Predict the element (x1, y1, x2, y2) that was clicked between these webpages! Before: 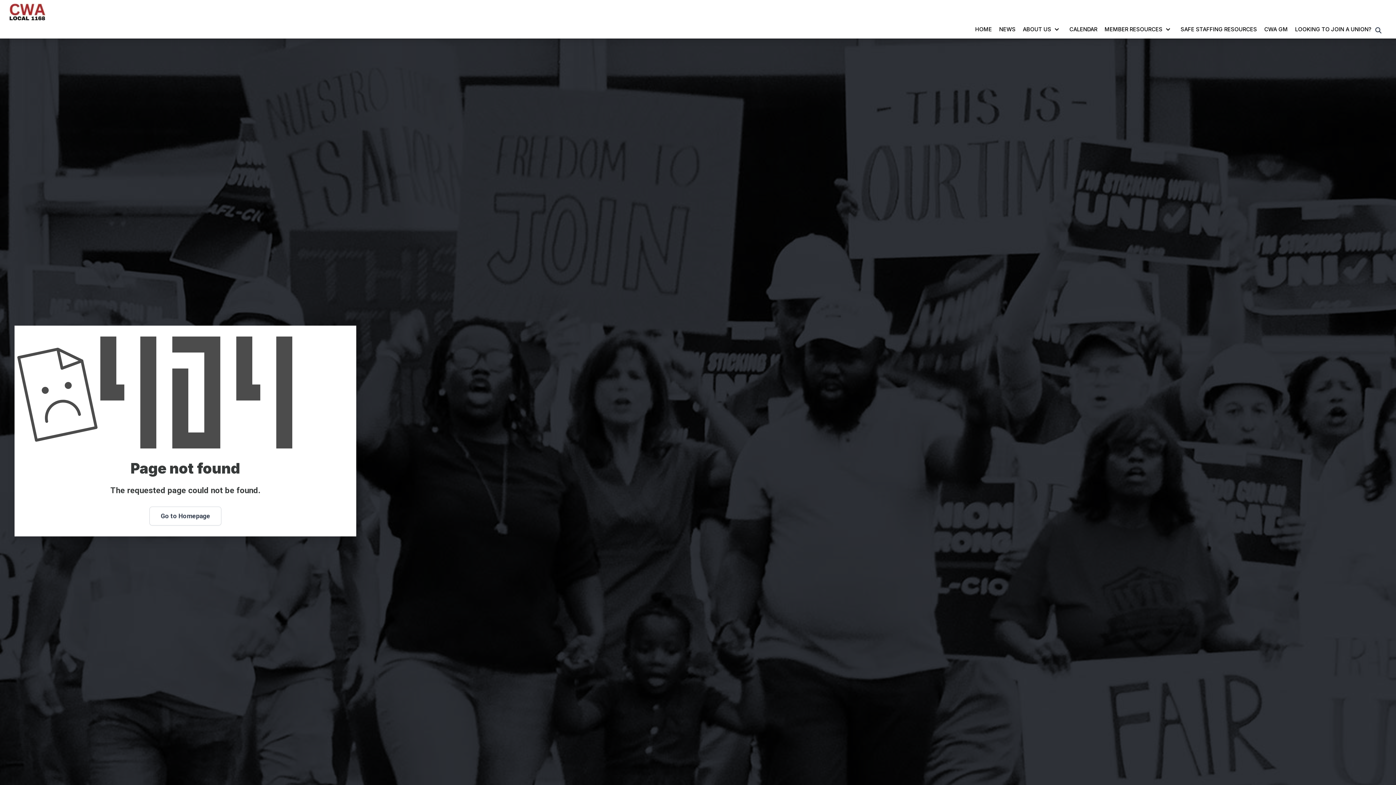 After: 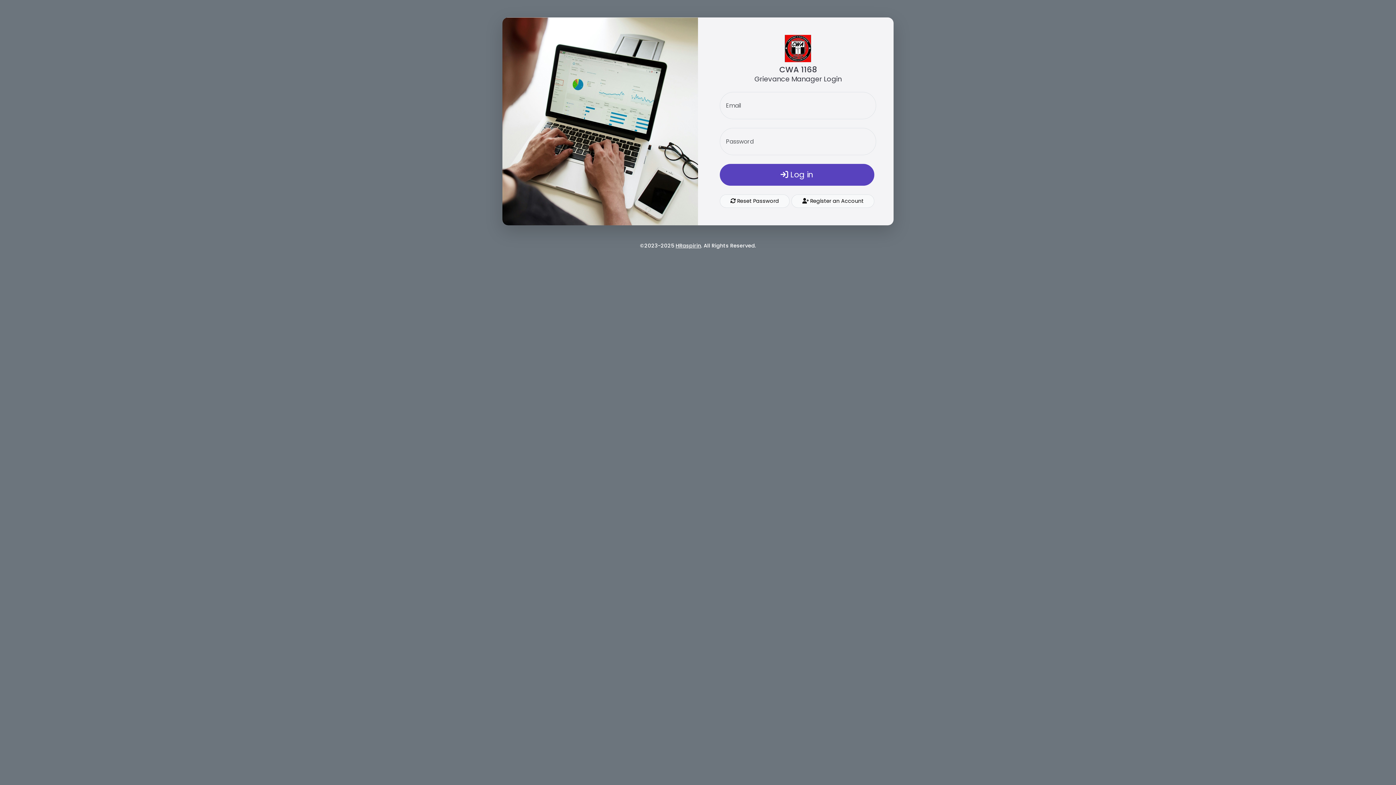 Action: label: CWA GM bbox: (1260, 20, 1291, 38)